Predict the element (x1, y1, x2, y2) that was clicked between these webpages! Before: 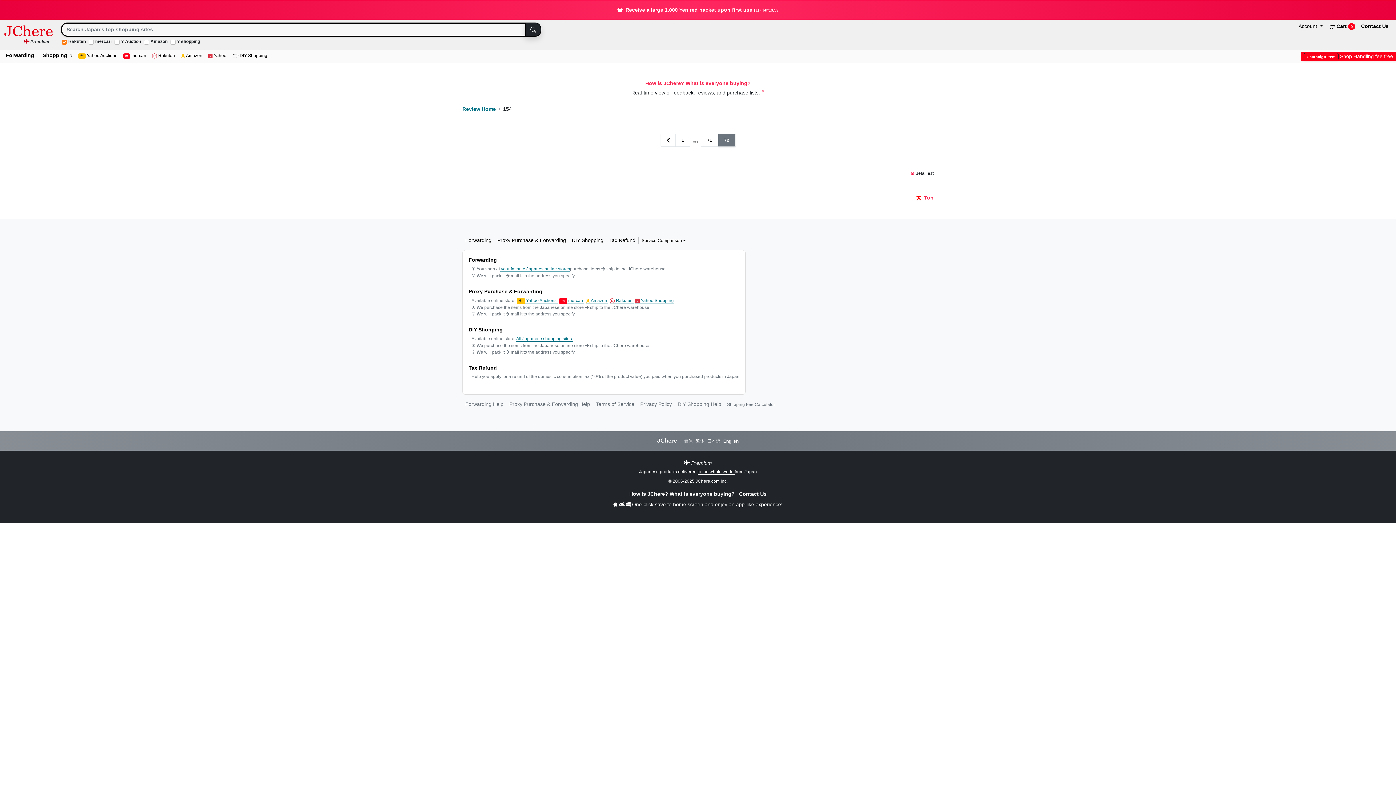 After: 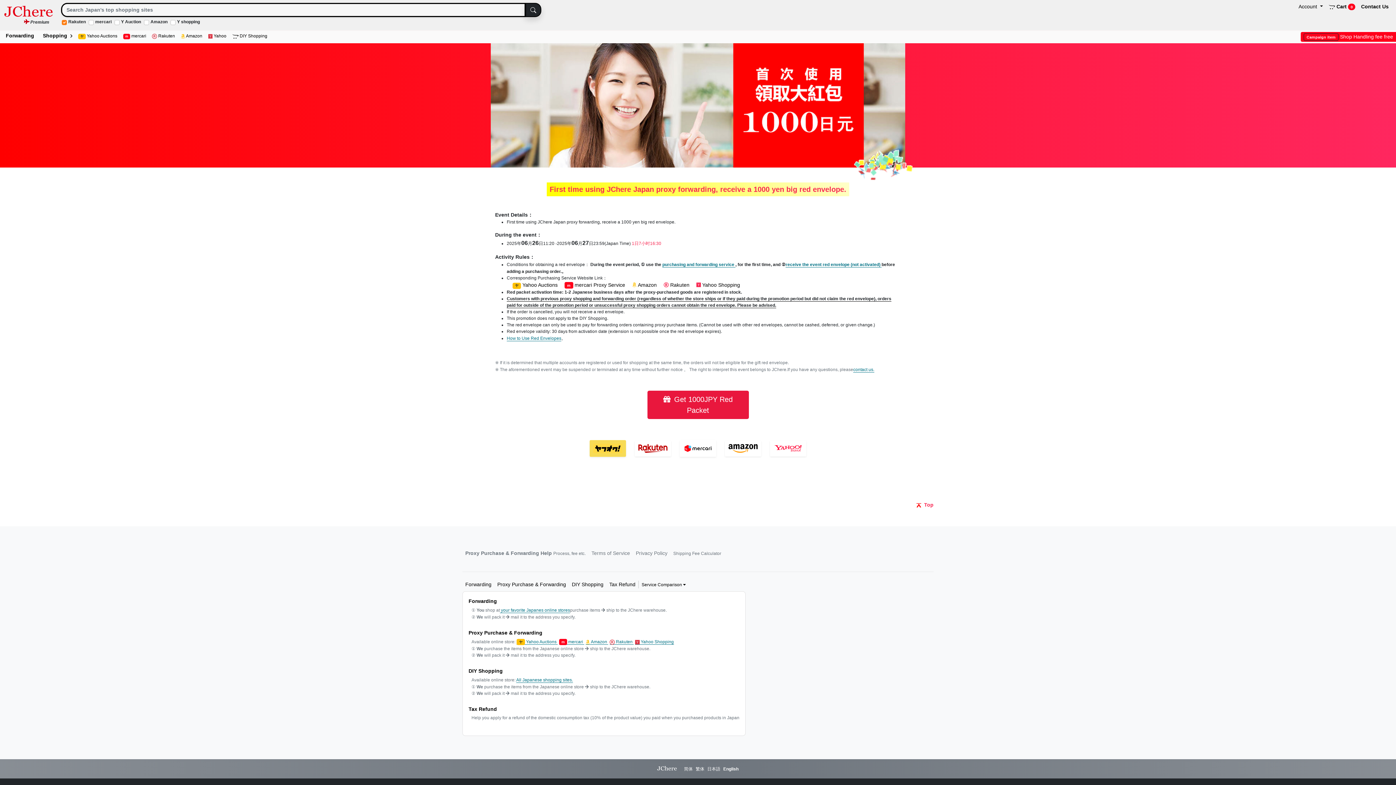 Action: bbox: (618, 6, 777, 12) label:  Receive a large 1,000 Yen red packet upon first use 1日7小时17:8